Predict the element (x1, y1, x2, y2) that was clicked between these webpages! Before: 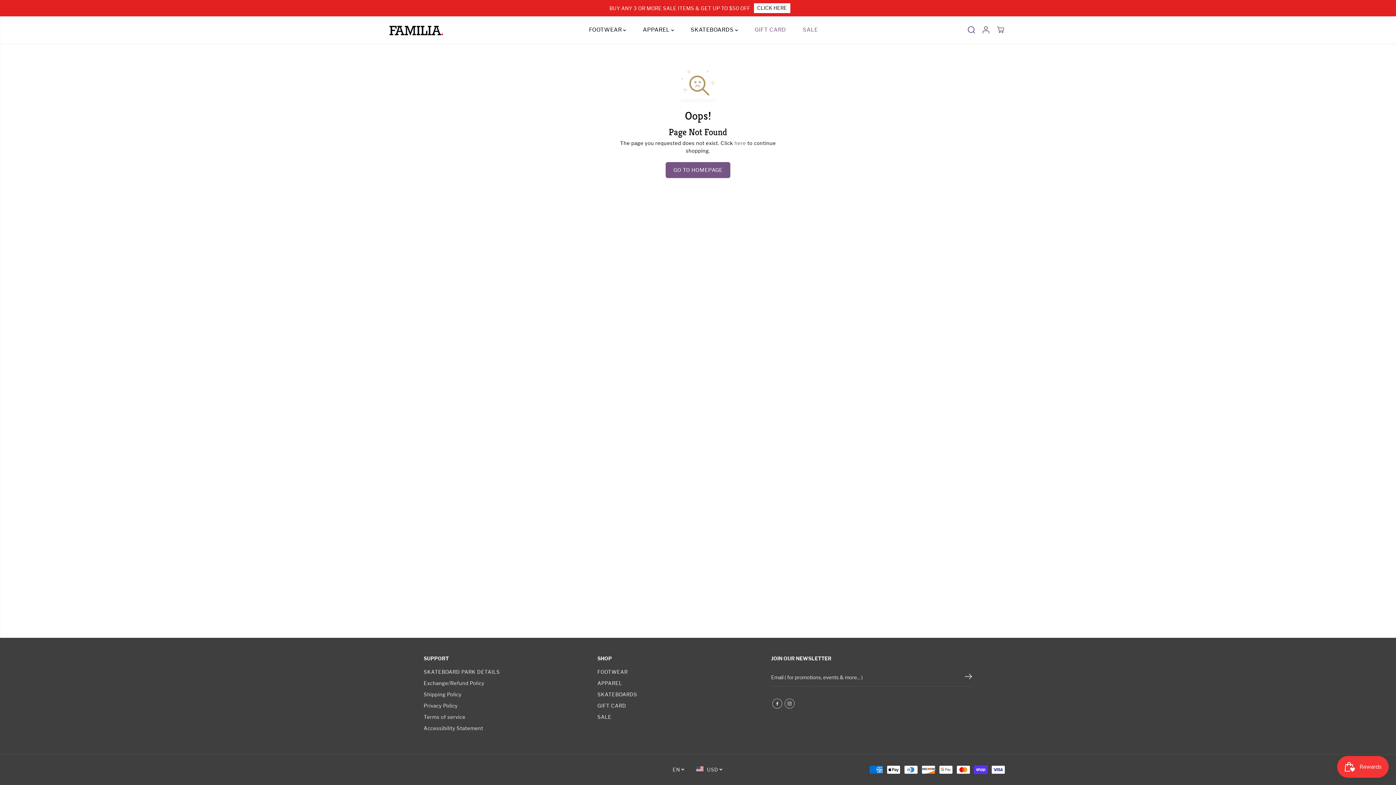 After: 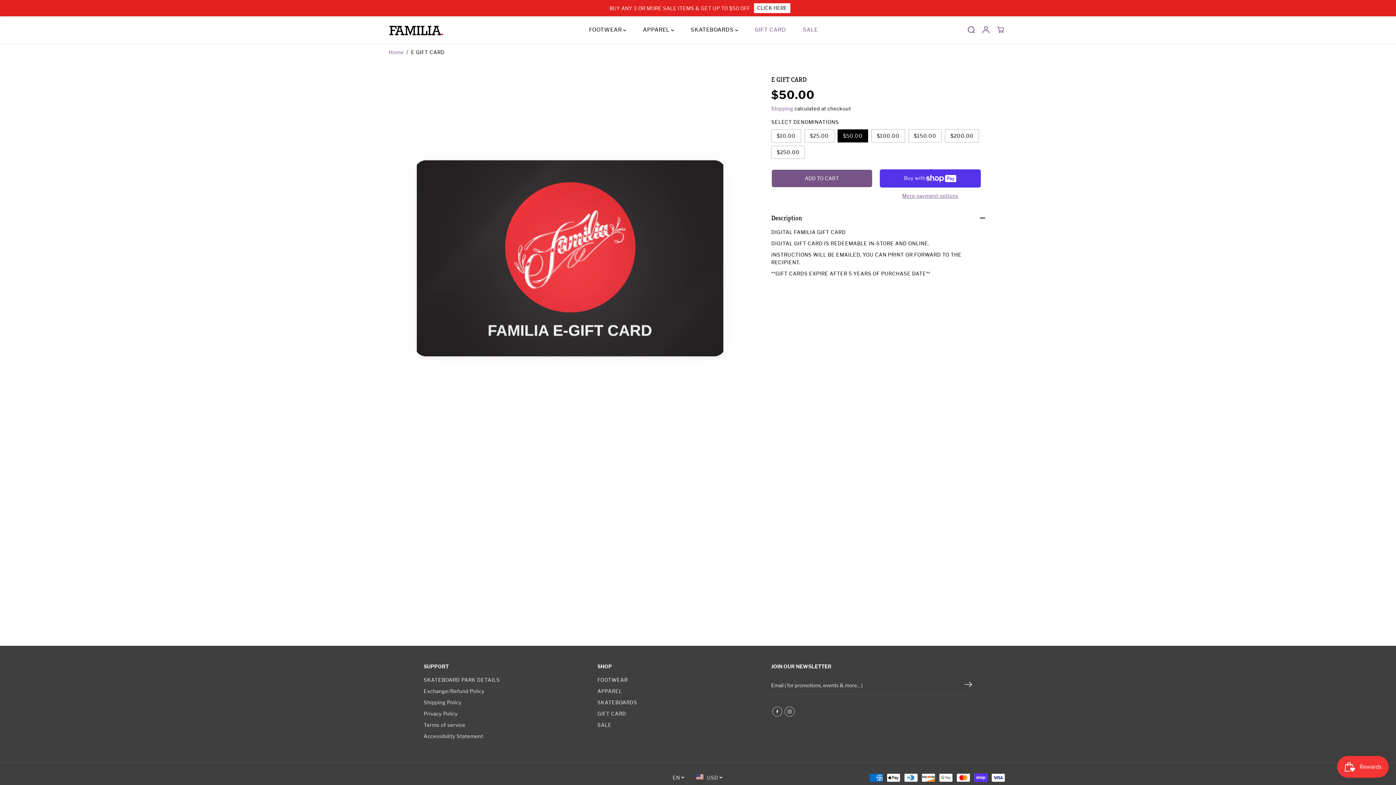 Action: bbox: (750, 16, 790, 43) label: GIFT CARD